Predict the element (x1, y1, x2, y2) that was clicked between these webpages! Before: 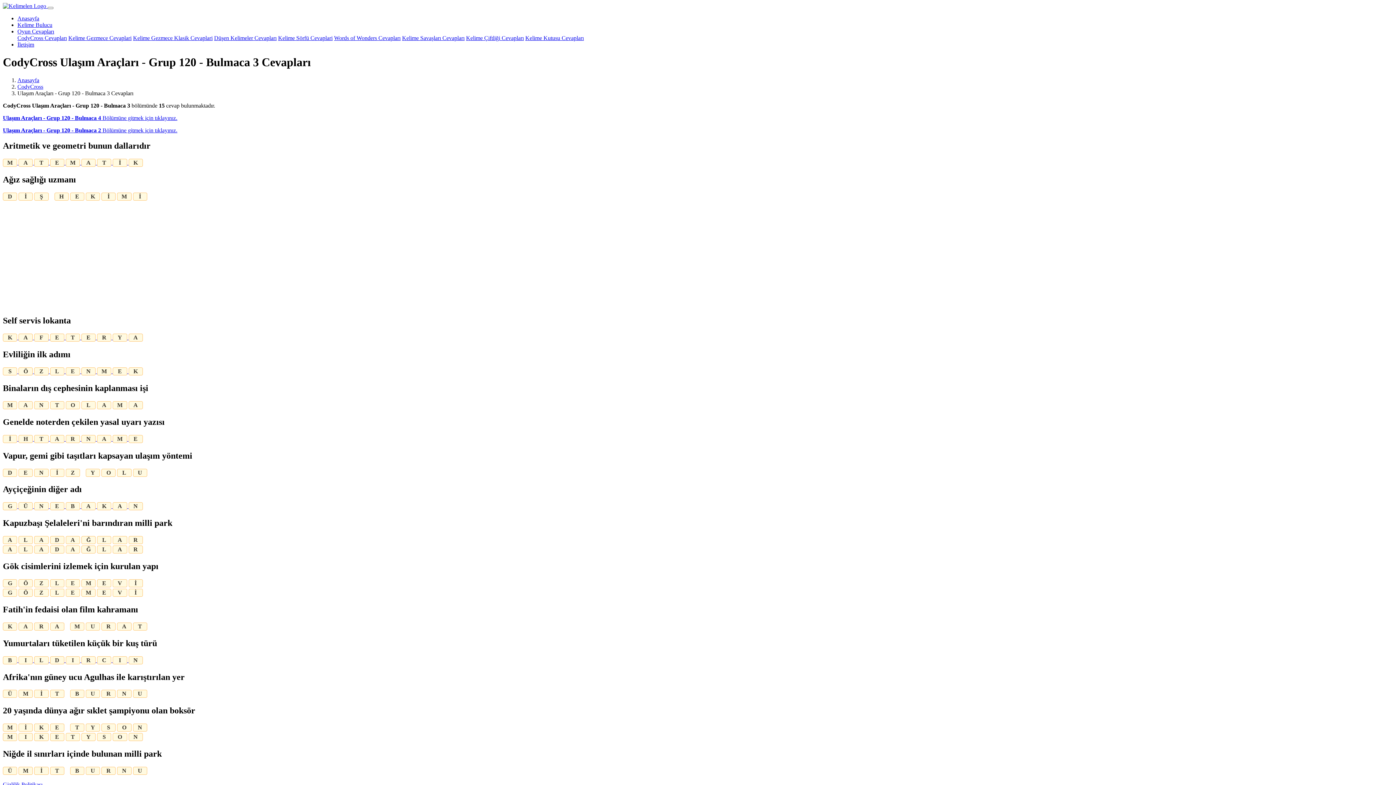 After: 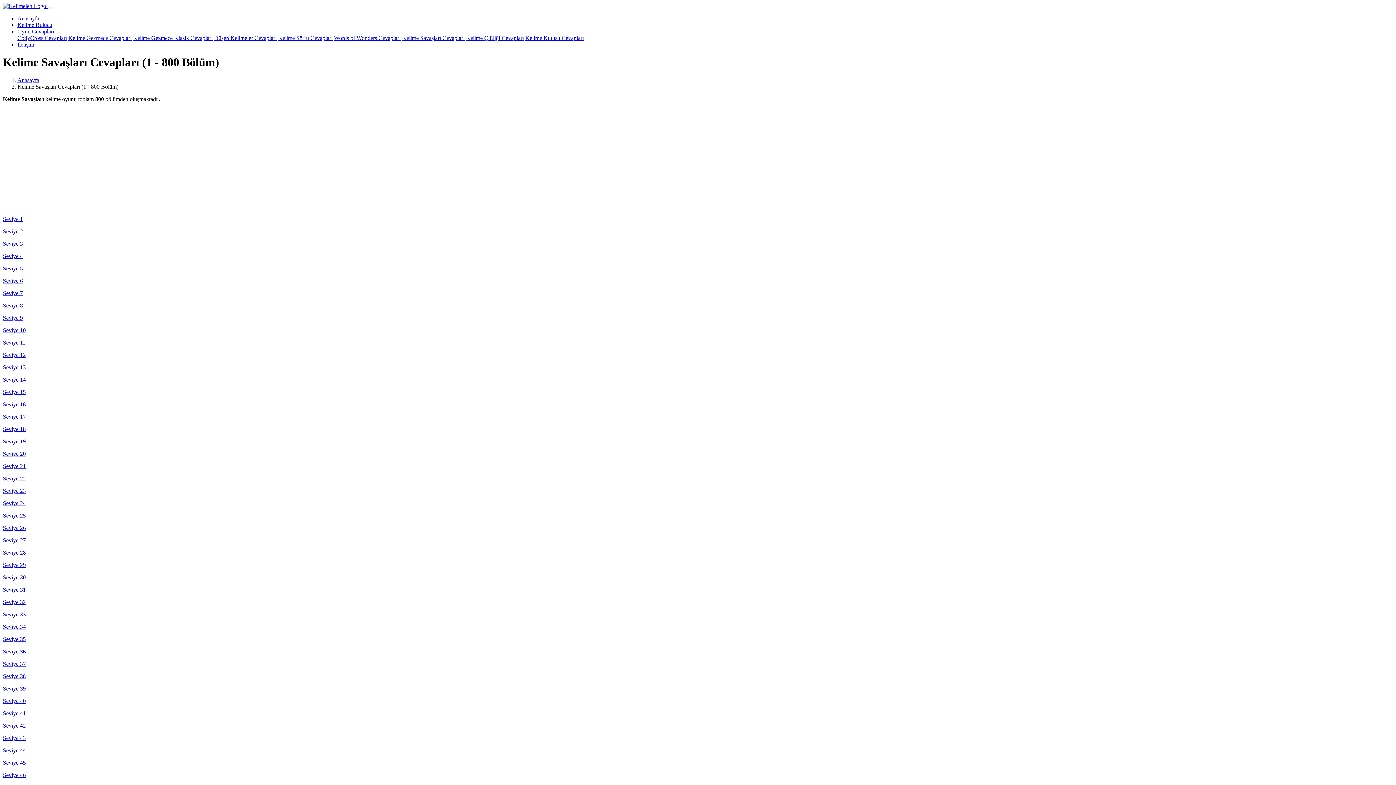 Action: bbox: (402, 34, 464, 41) label: Kelime Savaşları Cevapları